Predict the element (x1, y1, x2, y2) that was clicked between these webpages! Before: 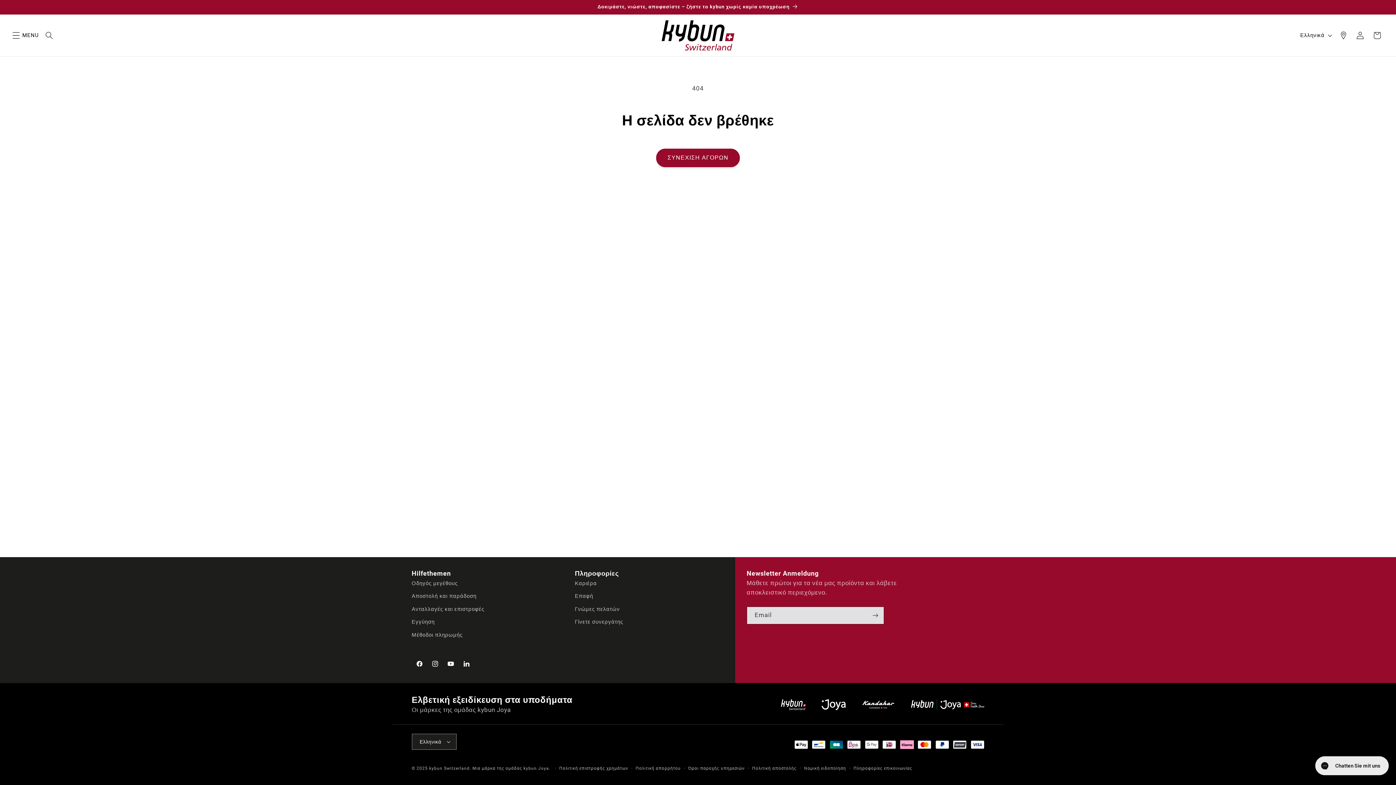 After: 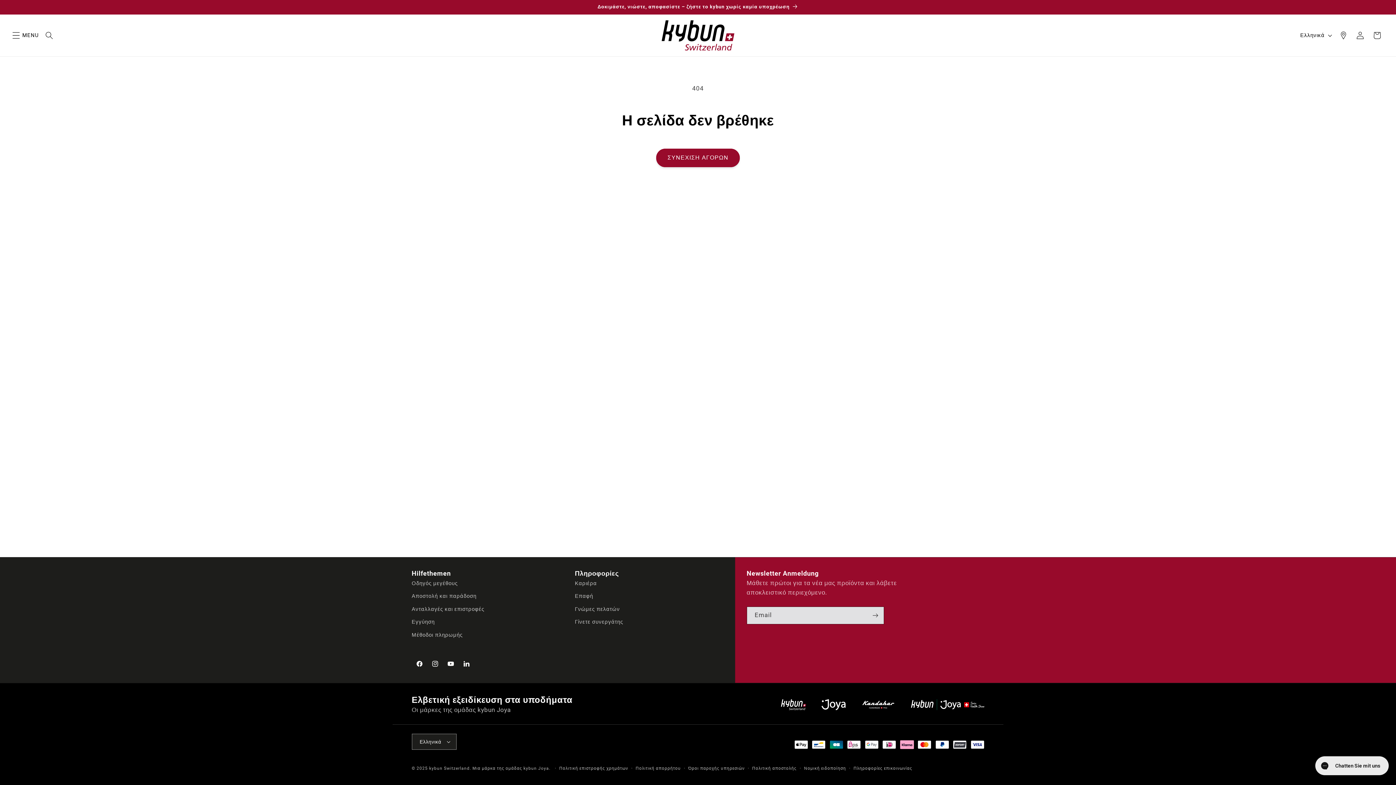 Action: label: Logo Kandahar Shoes bbox: (861, 699, 896, 710)